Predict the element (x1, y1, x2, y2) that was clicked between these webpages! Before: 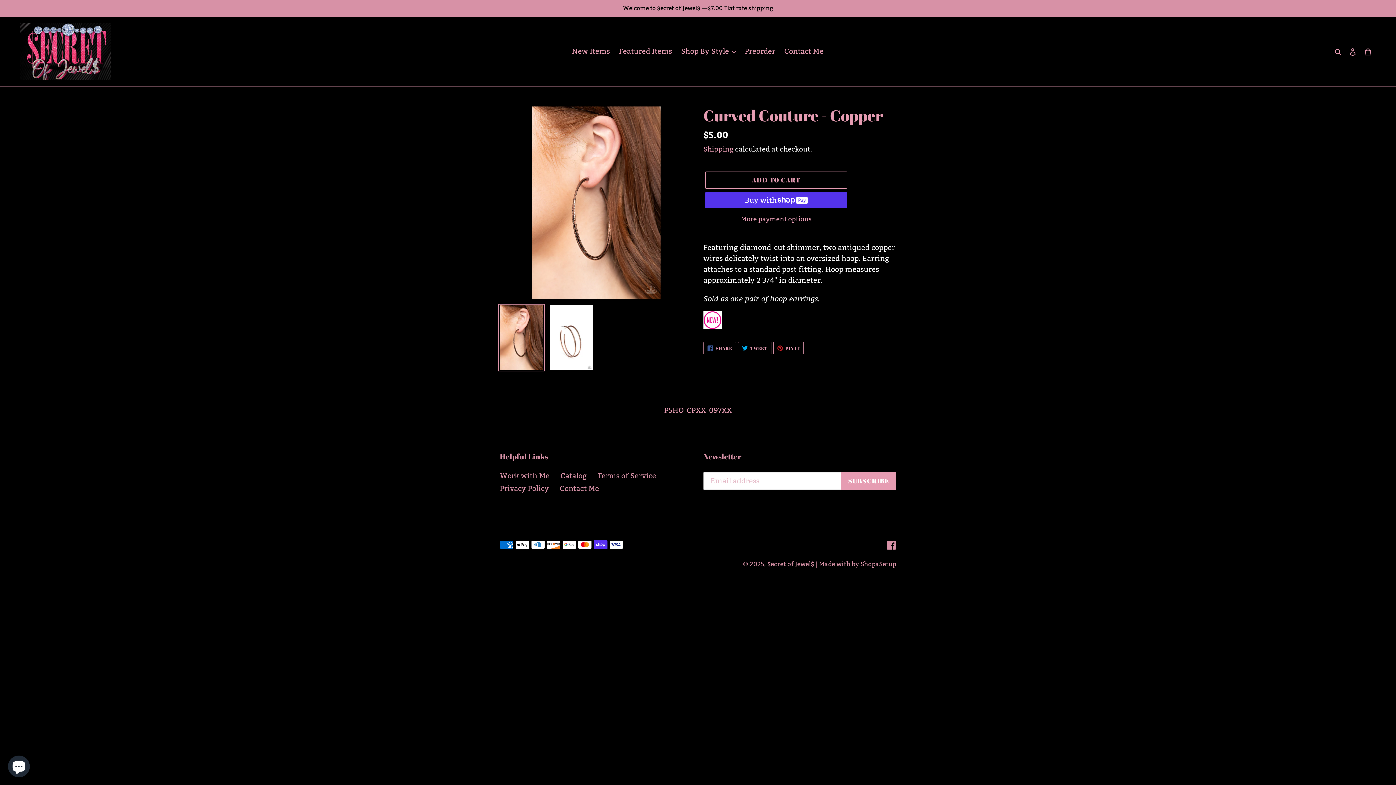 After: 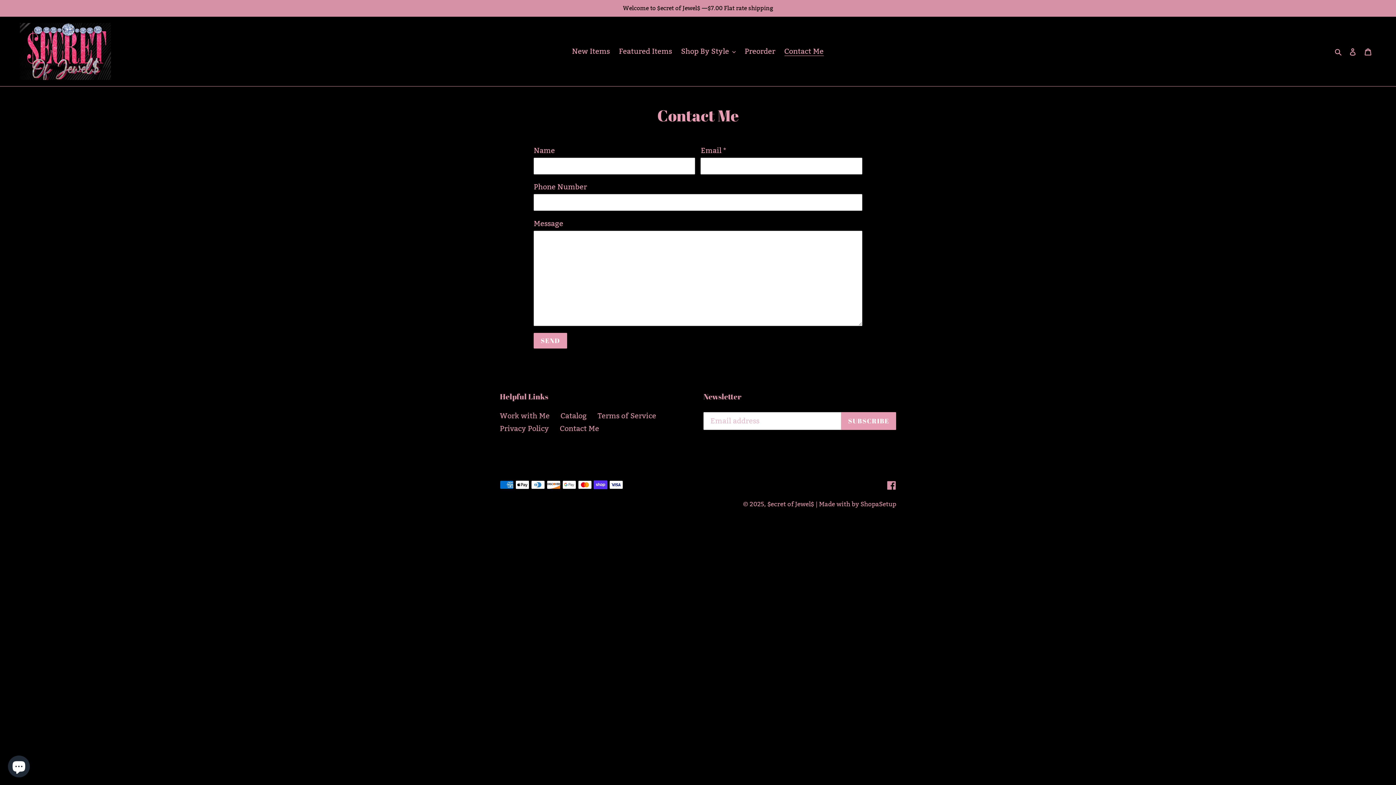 Action: label: Contact Me bbox: (780, 44, 827, 57)